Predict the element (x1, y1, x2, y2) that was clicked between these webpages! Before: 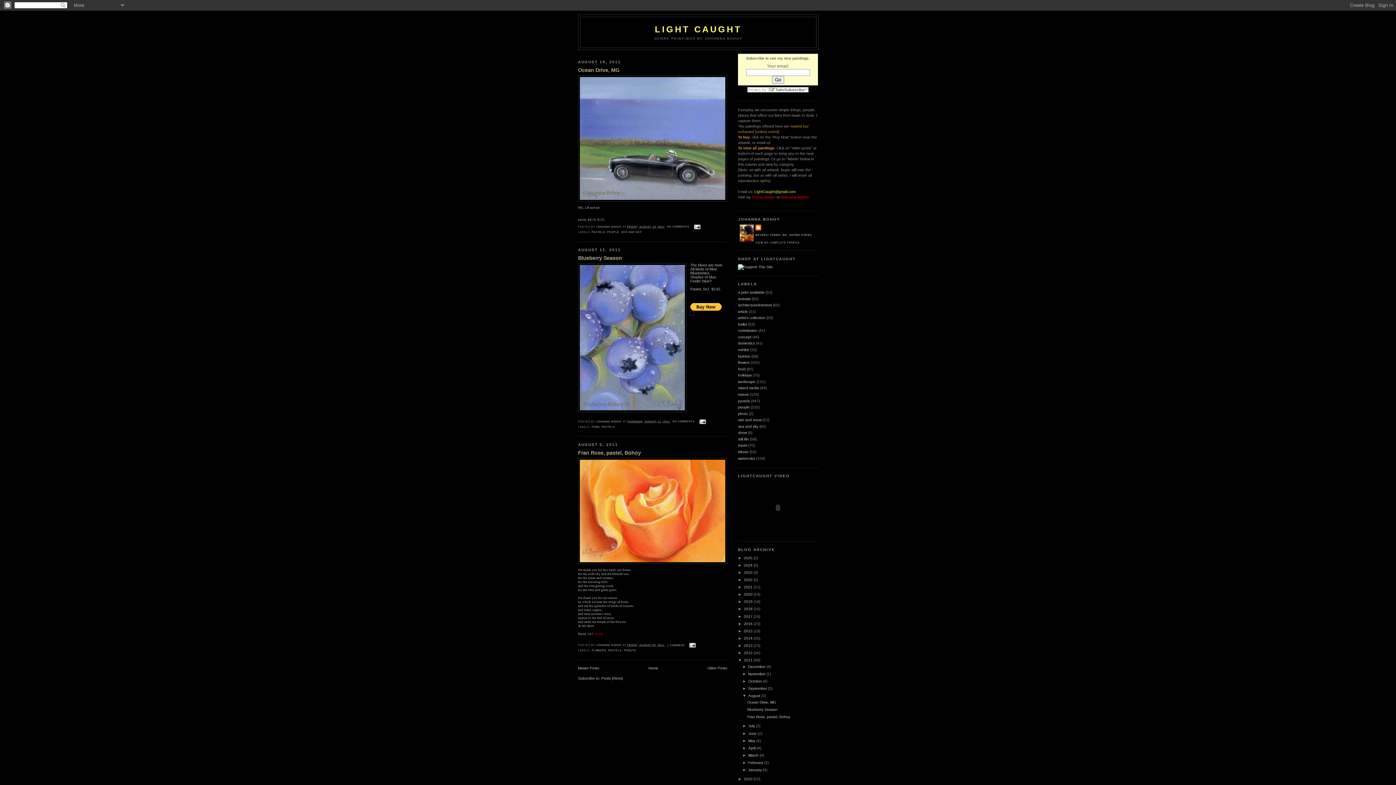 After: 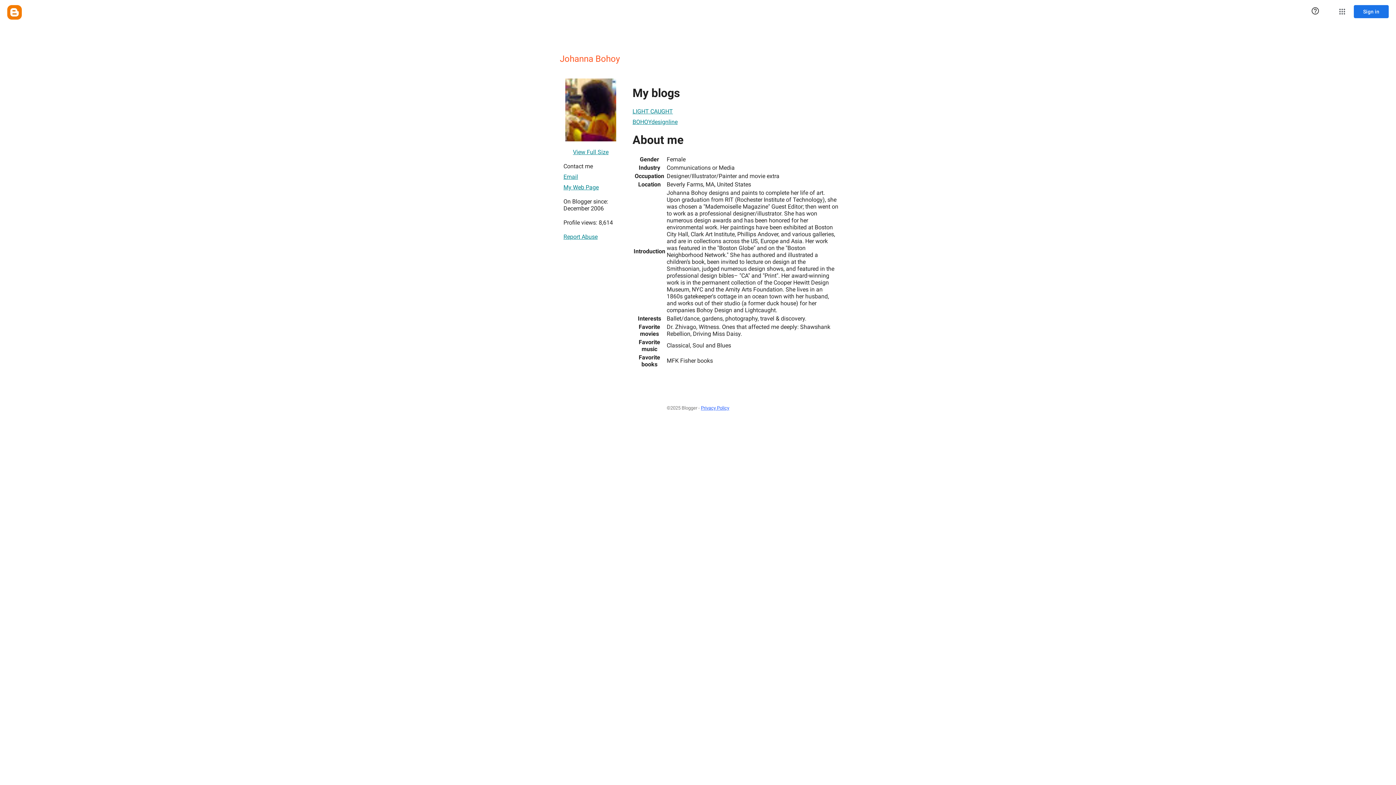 Action: bbox: (755, 224, 762, 232)